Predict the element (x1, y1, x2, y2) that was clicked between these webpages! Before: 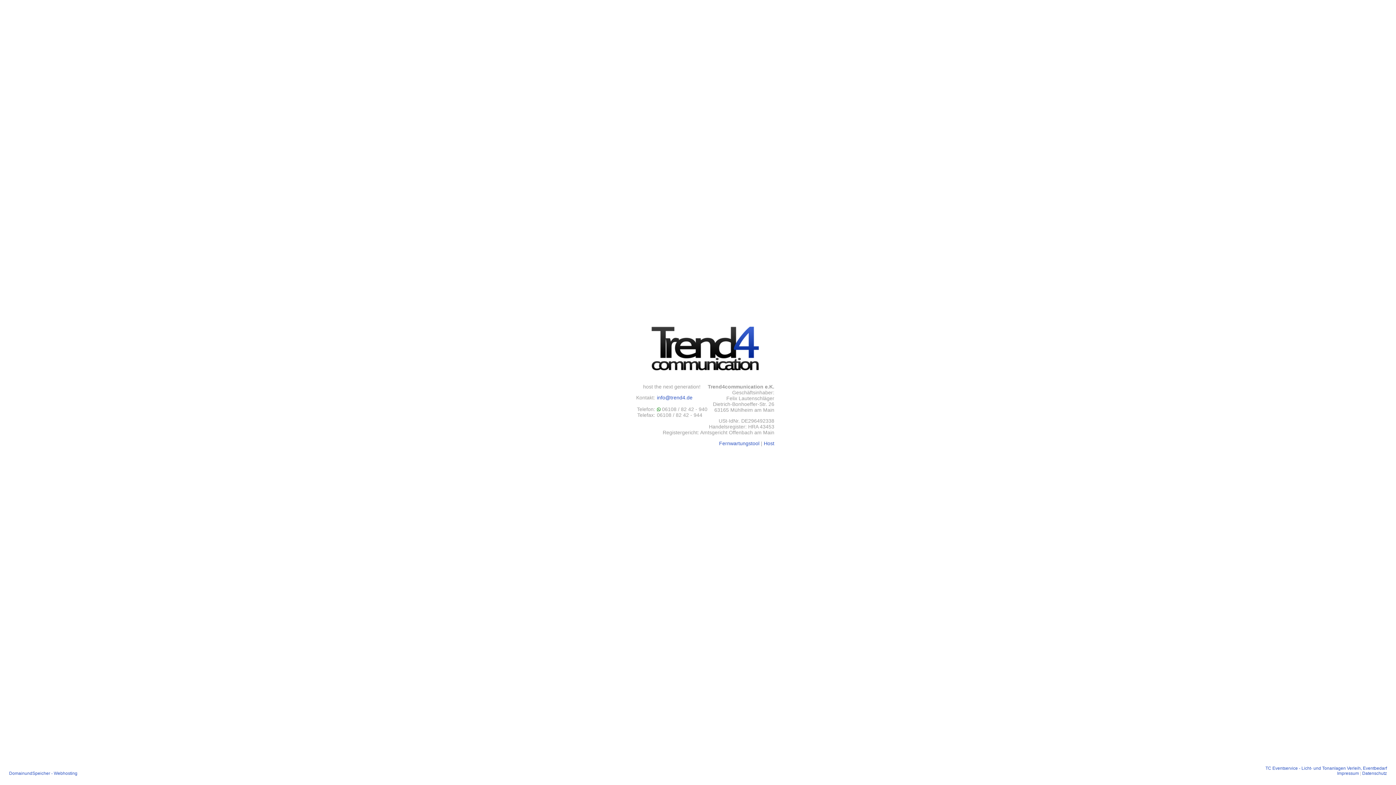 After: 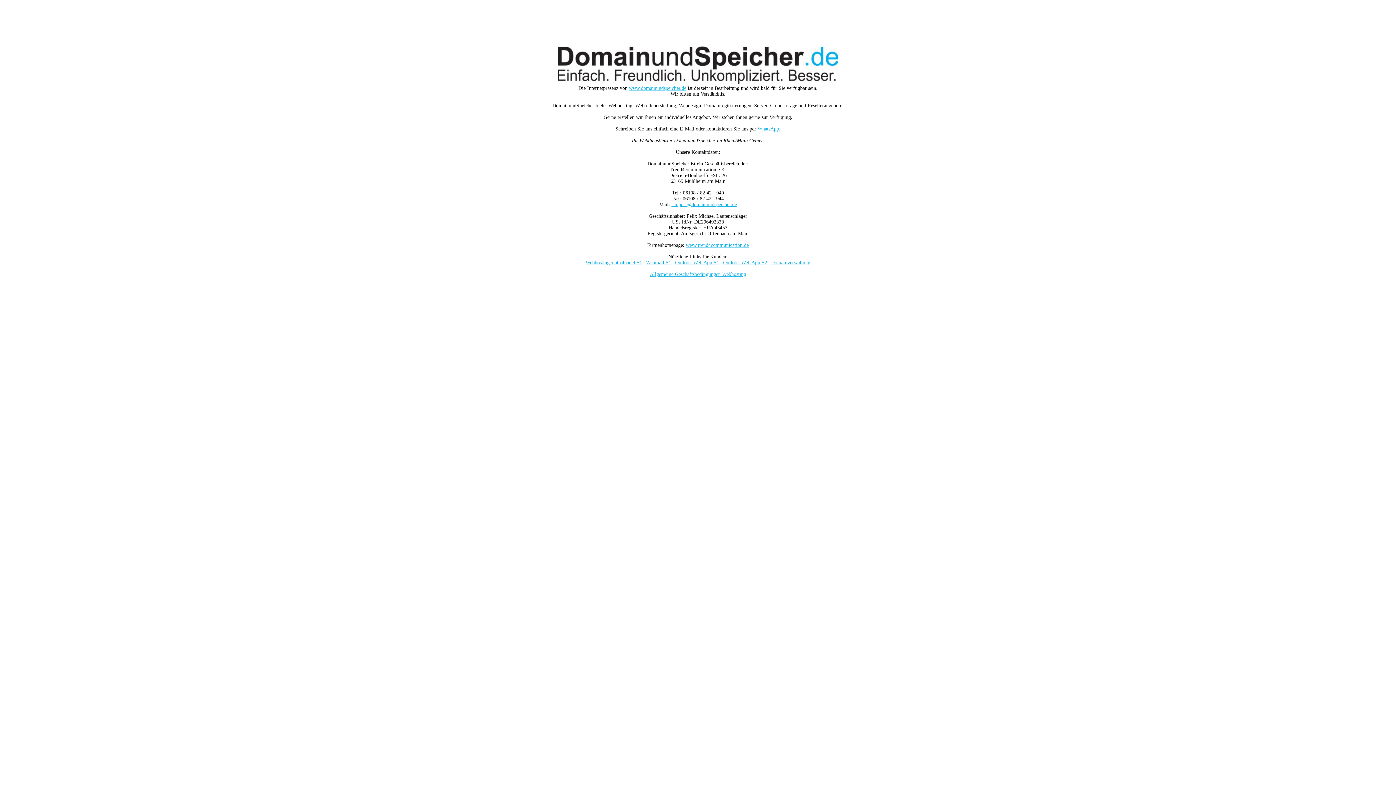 Action: bbox: (9, 771, 77, 776) label: DomainundSpeicher - Webhosting